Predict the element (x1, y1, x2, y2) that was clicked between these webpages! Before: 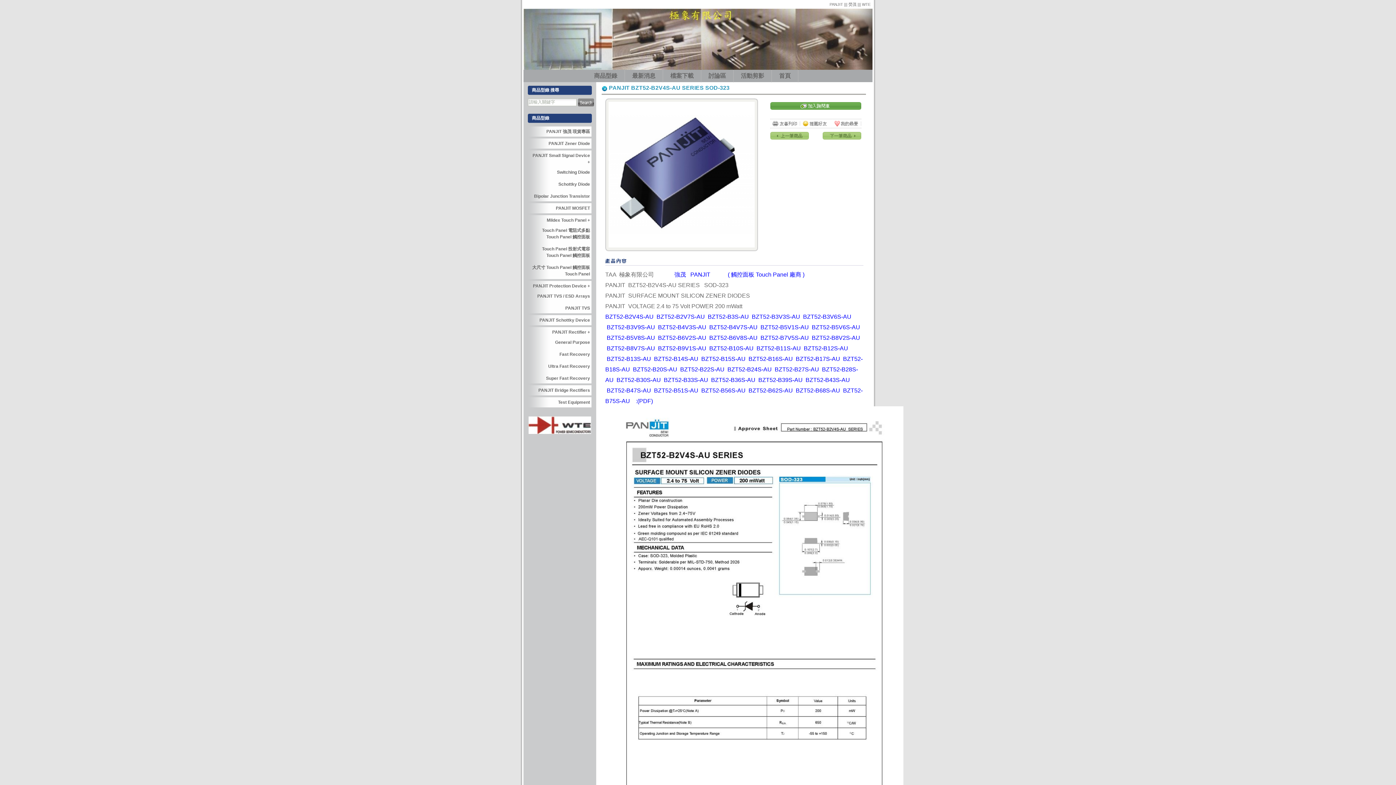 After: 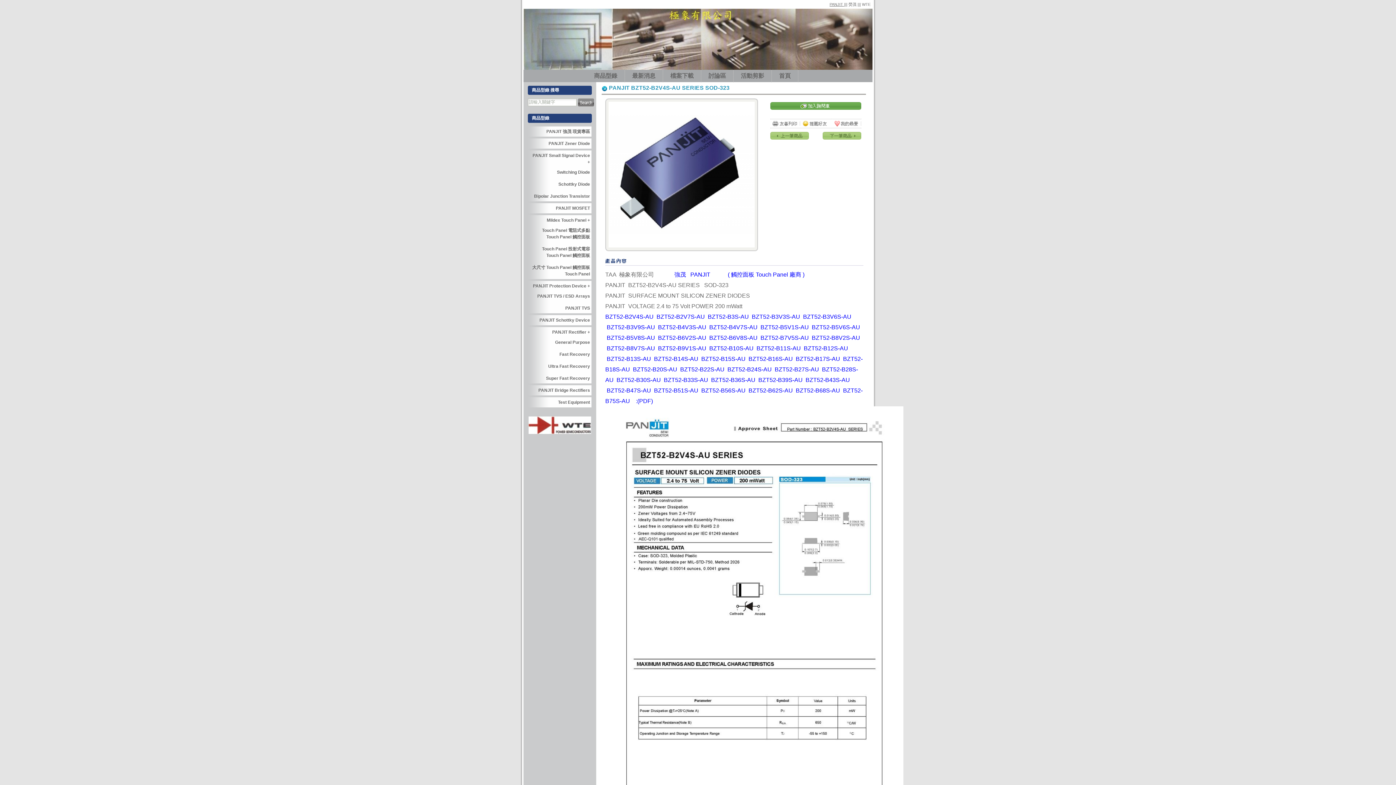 Action: bbox: (829, 2, 844, 6) label: PANJIT 